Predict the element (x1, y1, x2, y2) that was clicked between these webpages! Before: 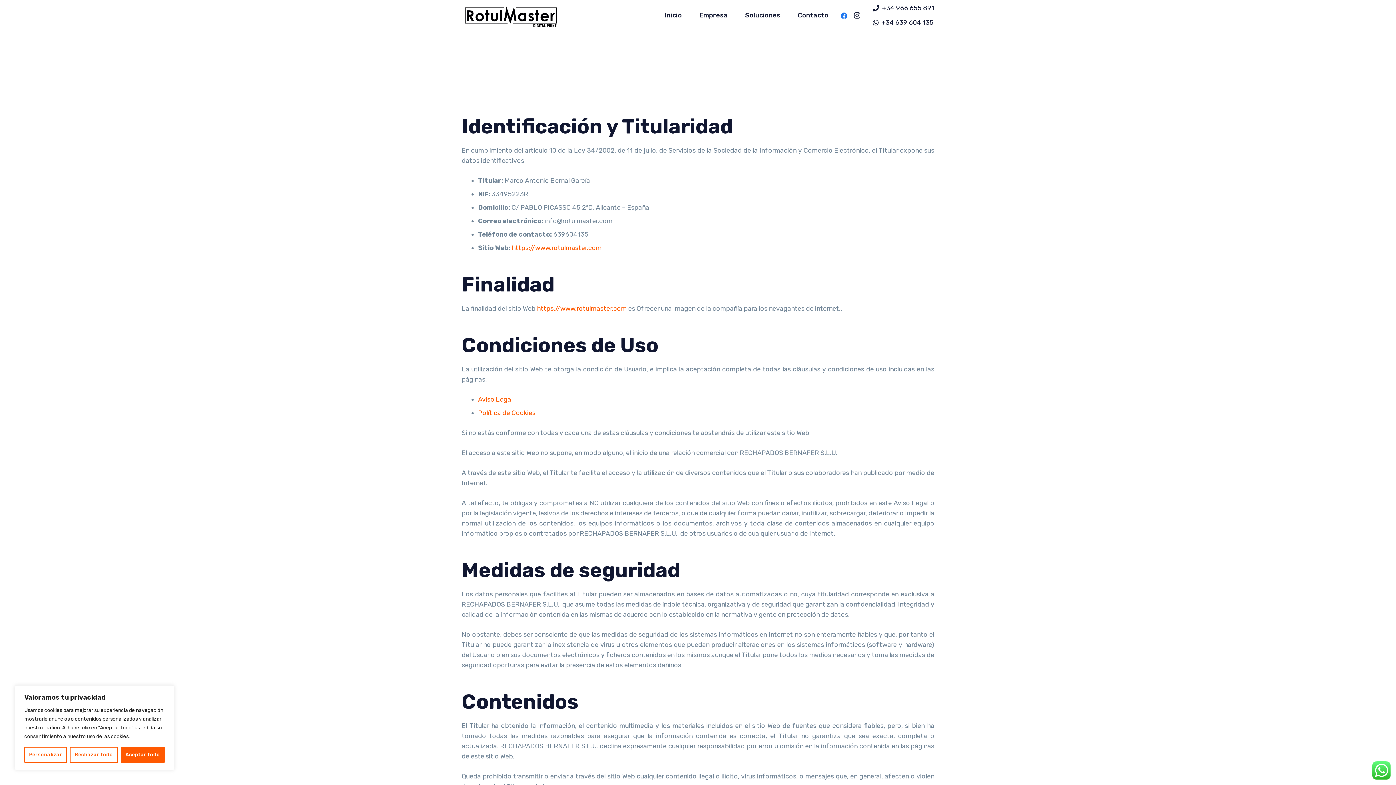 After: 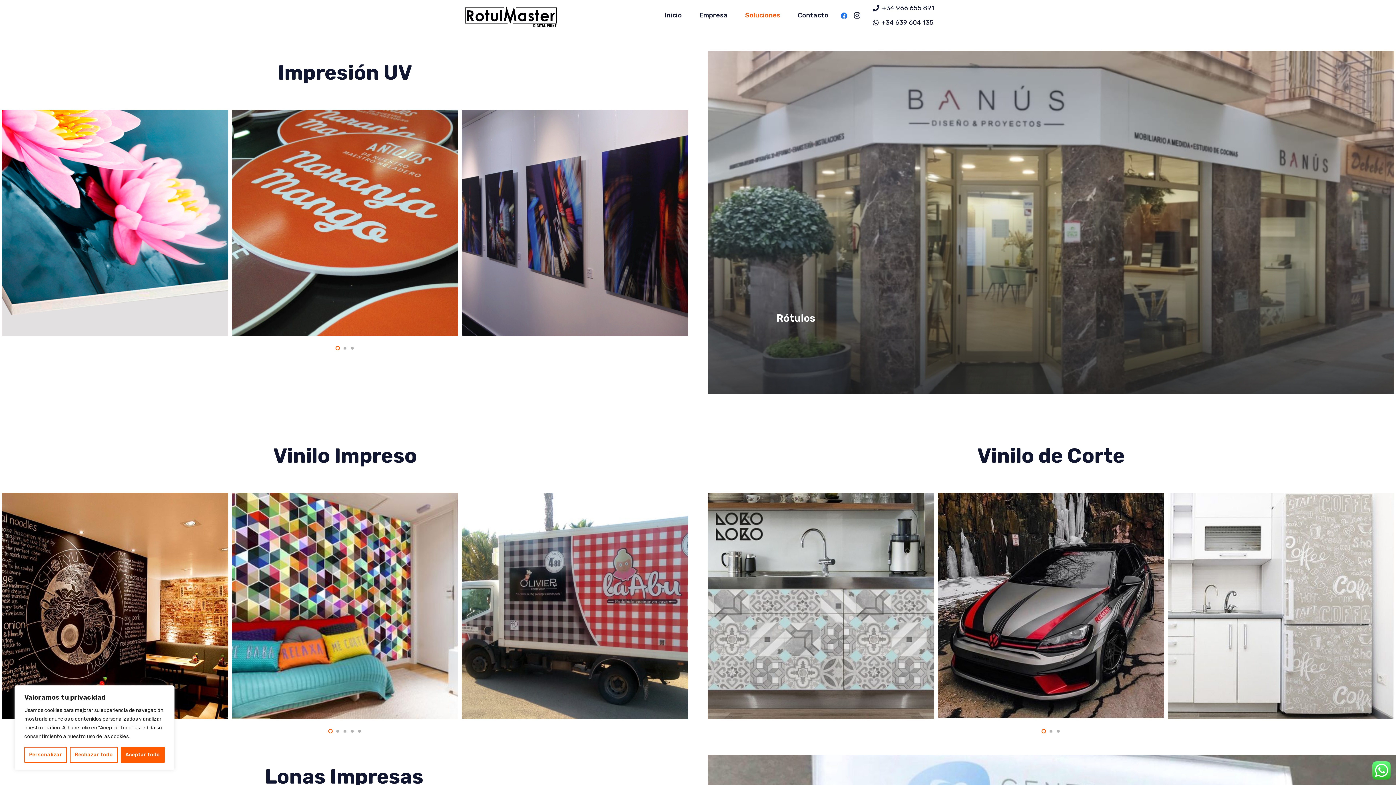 Action: bbox: (736, 0, 789, 30) label: Soluciones